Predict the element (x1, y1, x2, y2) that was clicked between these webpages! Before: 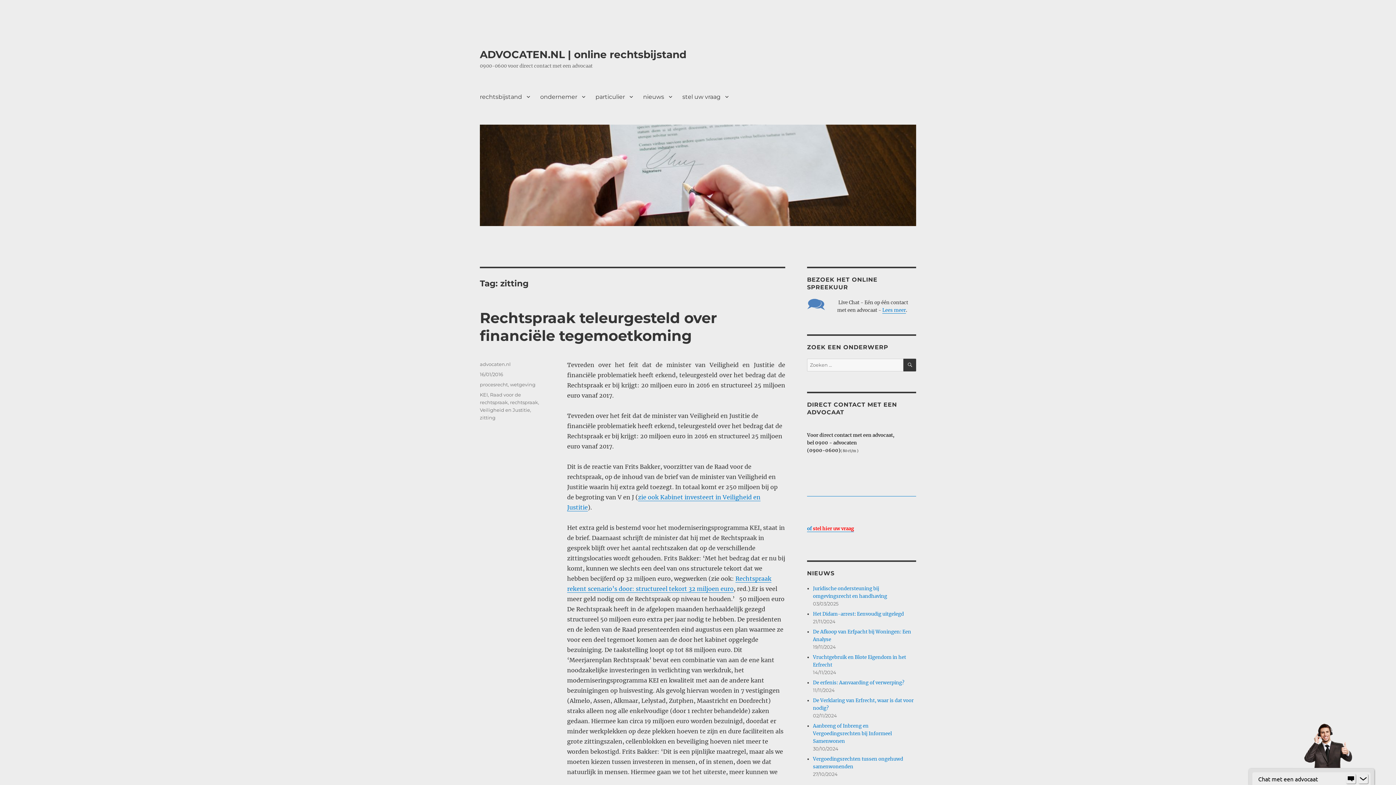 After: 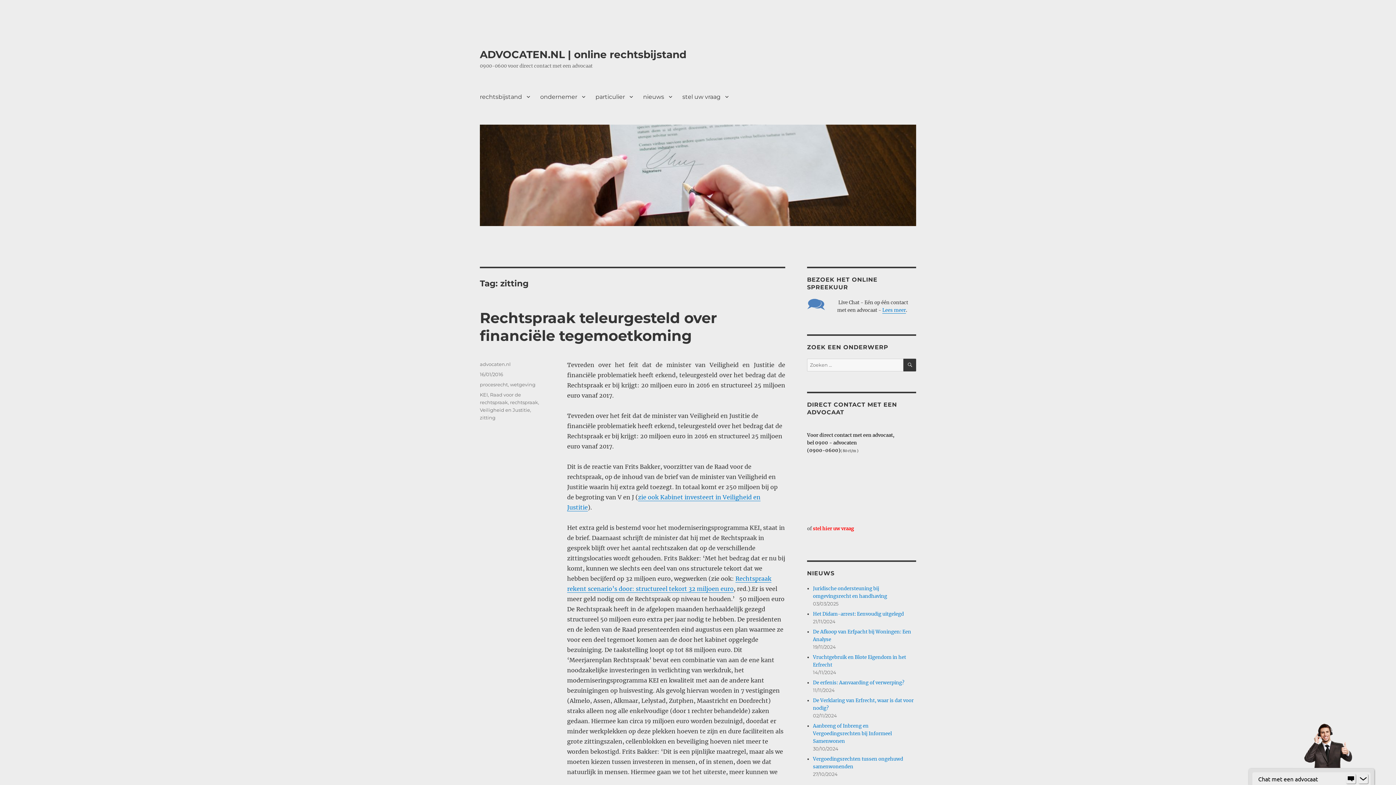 Action: label:  of stel hier uw vraag bbox: (807, 490, 916, 531)